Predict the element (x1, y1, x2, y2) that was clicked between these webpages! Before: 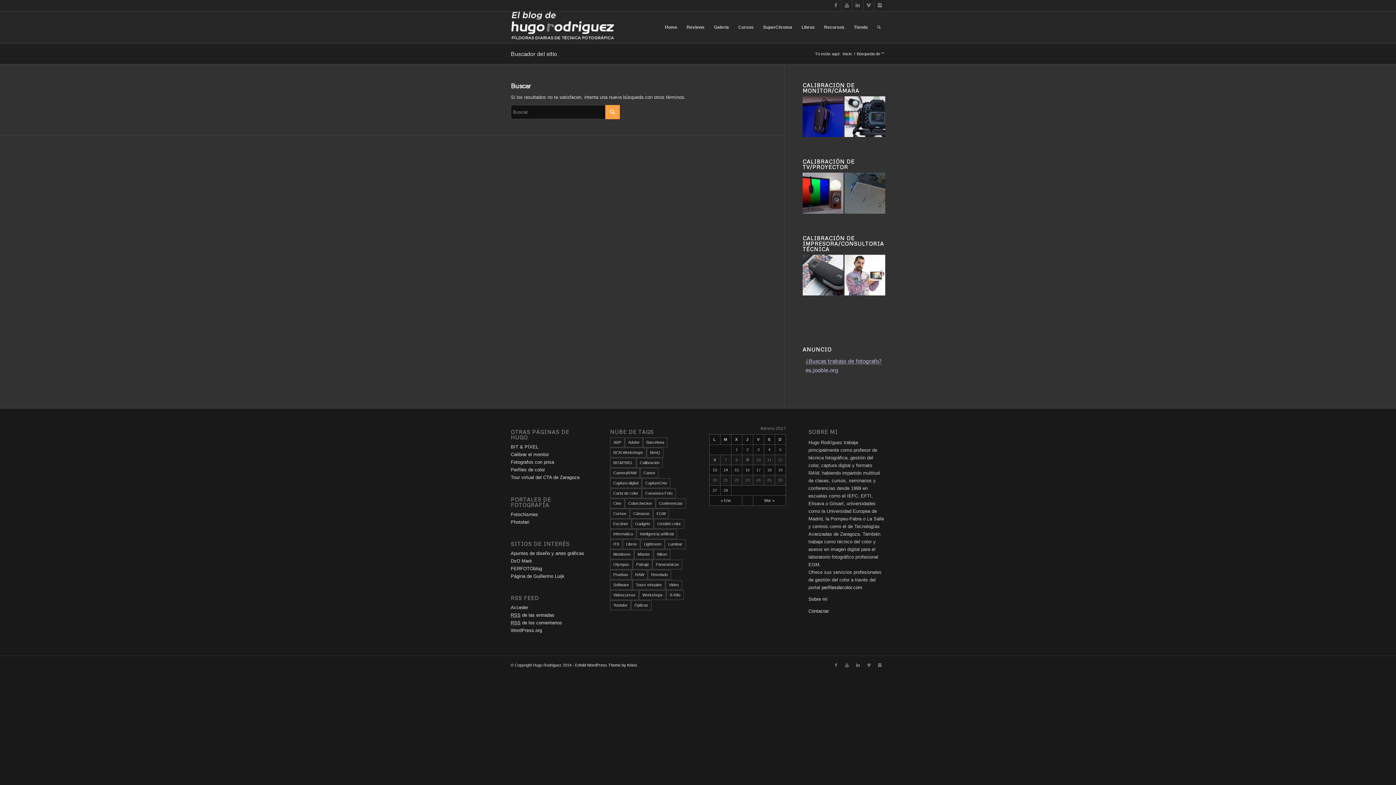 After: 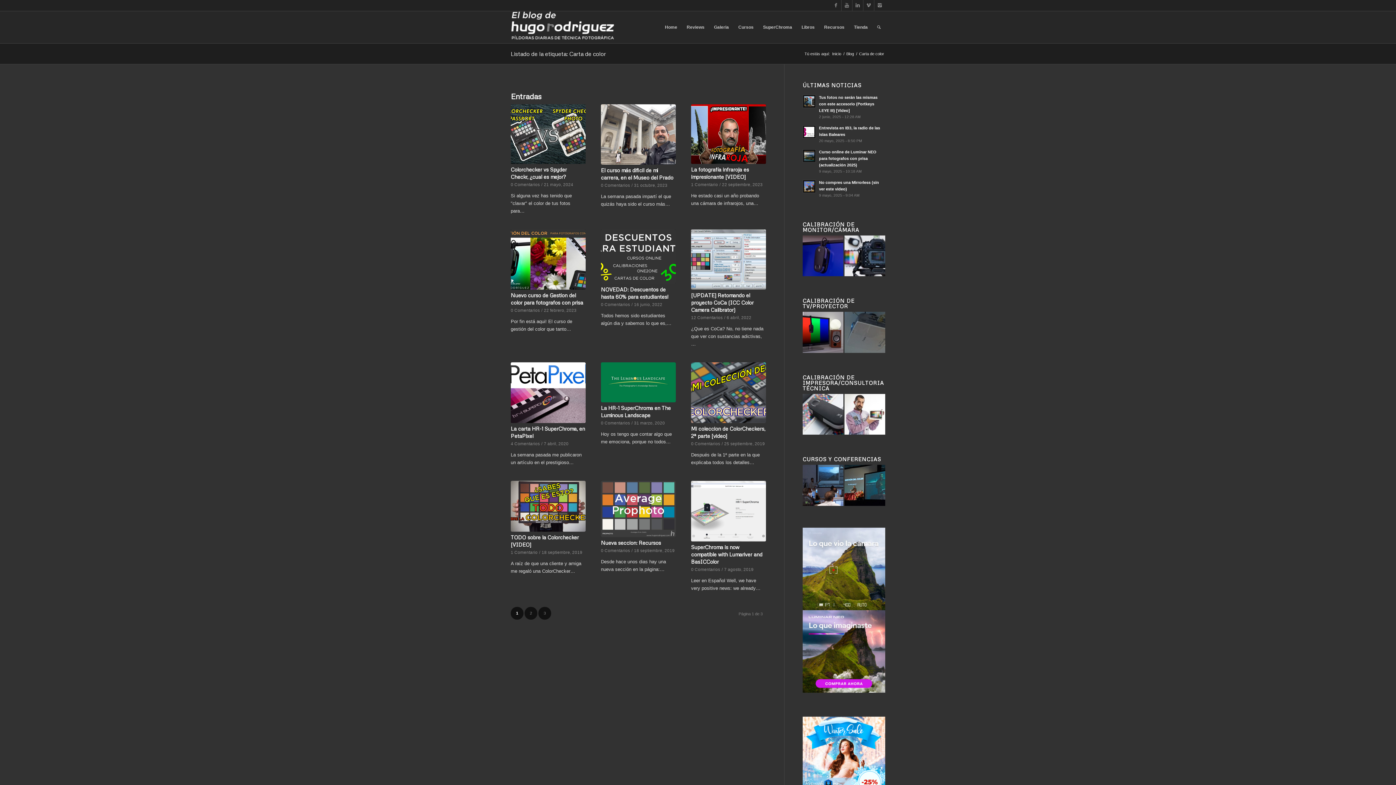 Action: label: Carta de color (35 elementos) bbox: (610, 488, 641, 498)